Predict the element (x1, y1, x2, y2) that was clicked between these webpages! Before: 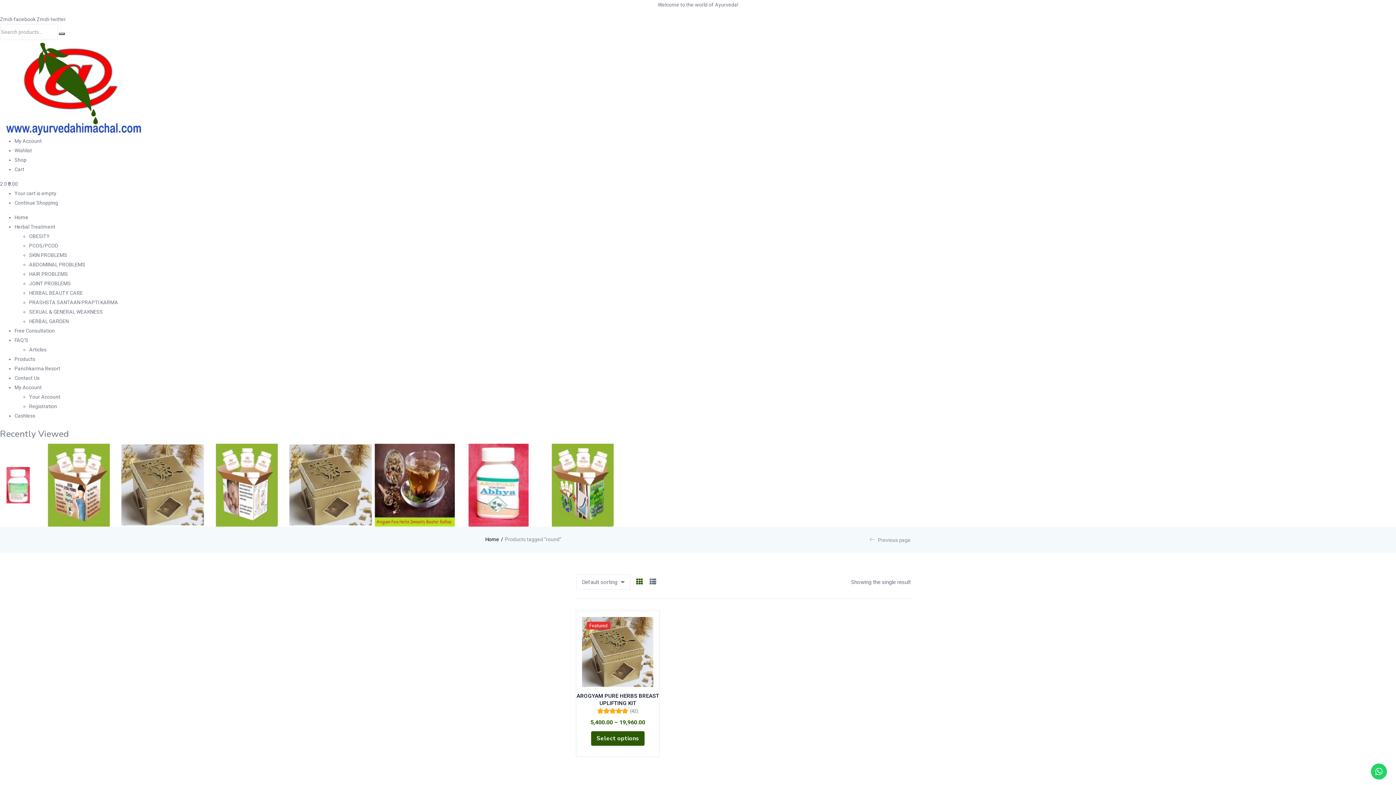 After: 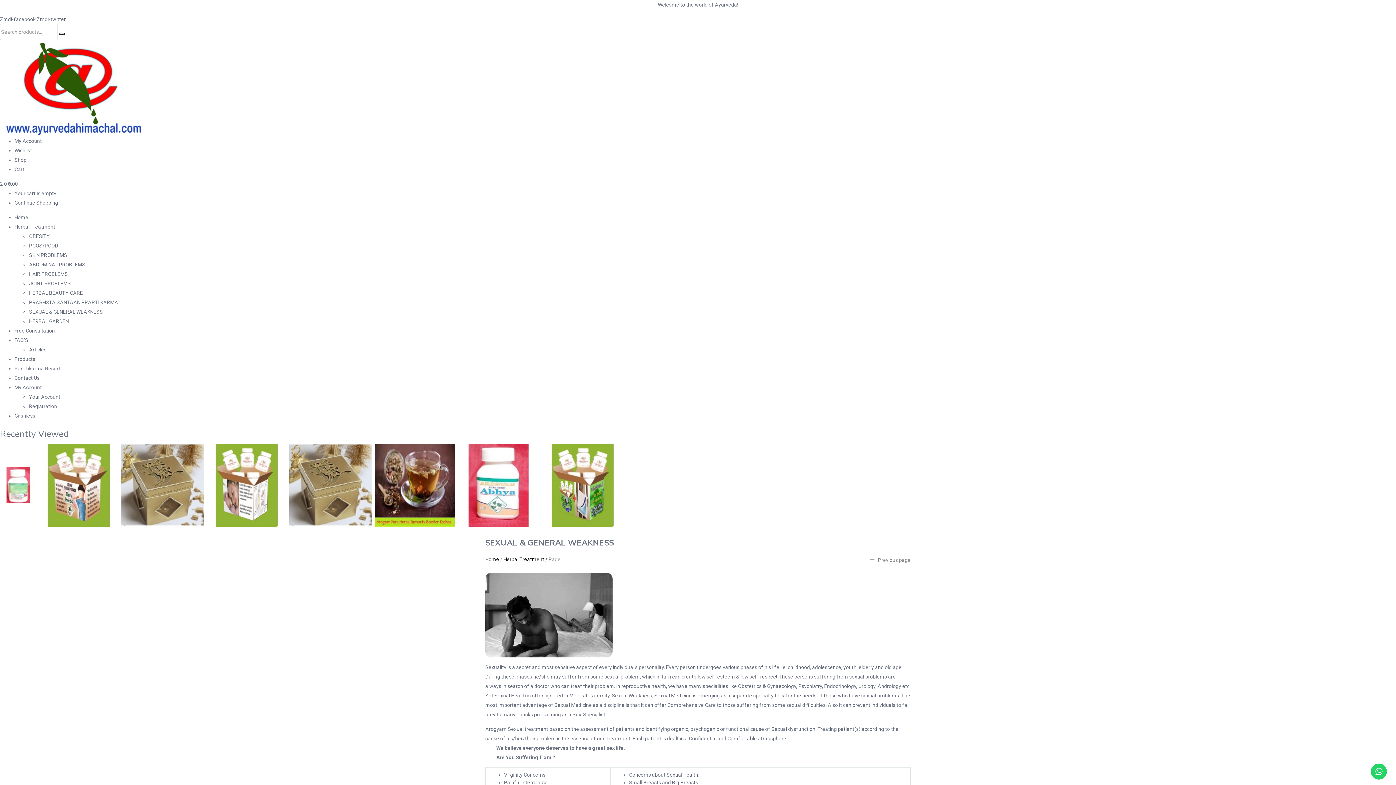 Action: bbox: (29, 309, 102, 314) label: SEXUAL & GENERAL WEAKNESS